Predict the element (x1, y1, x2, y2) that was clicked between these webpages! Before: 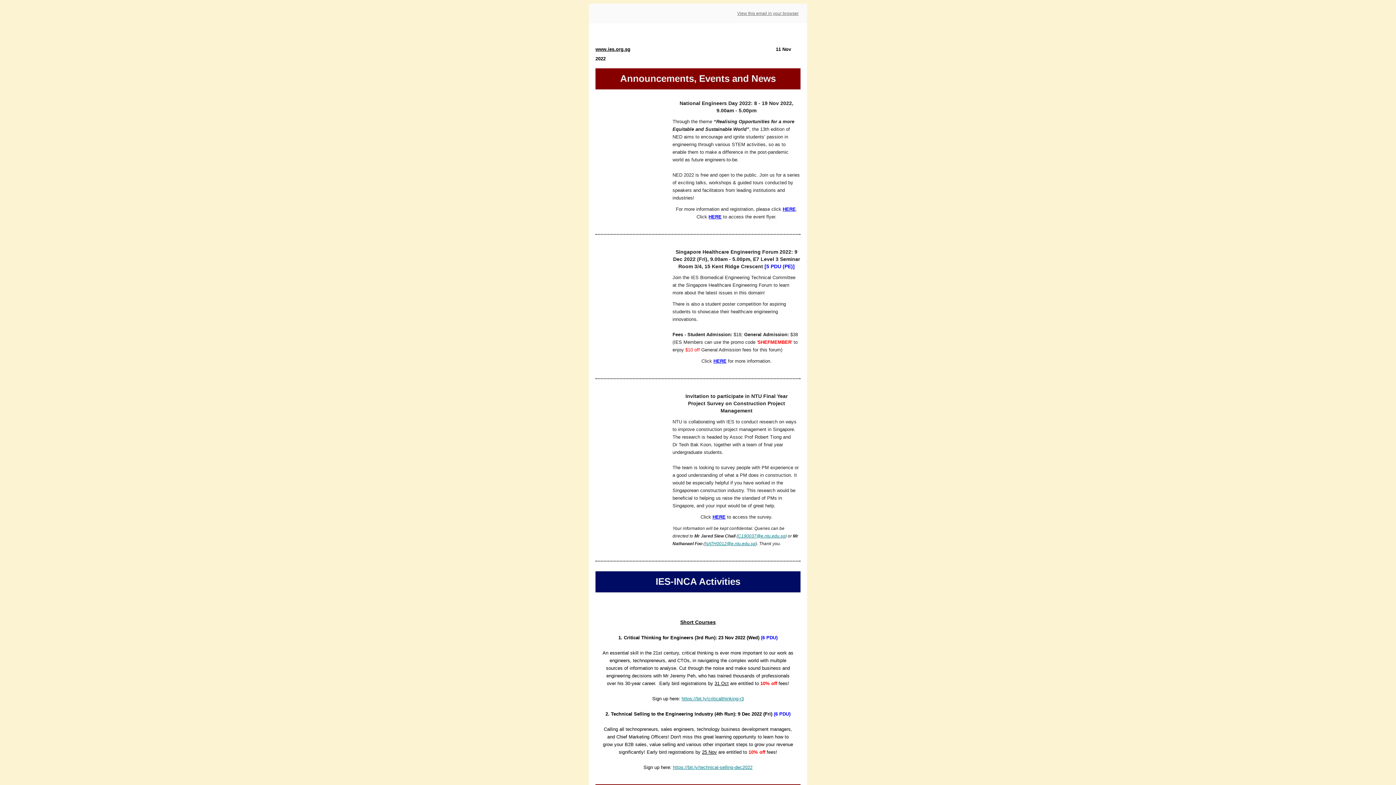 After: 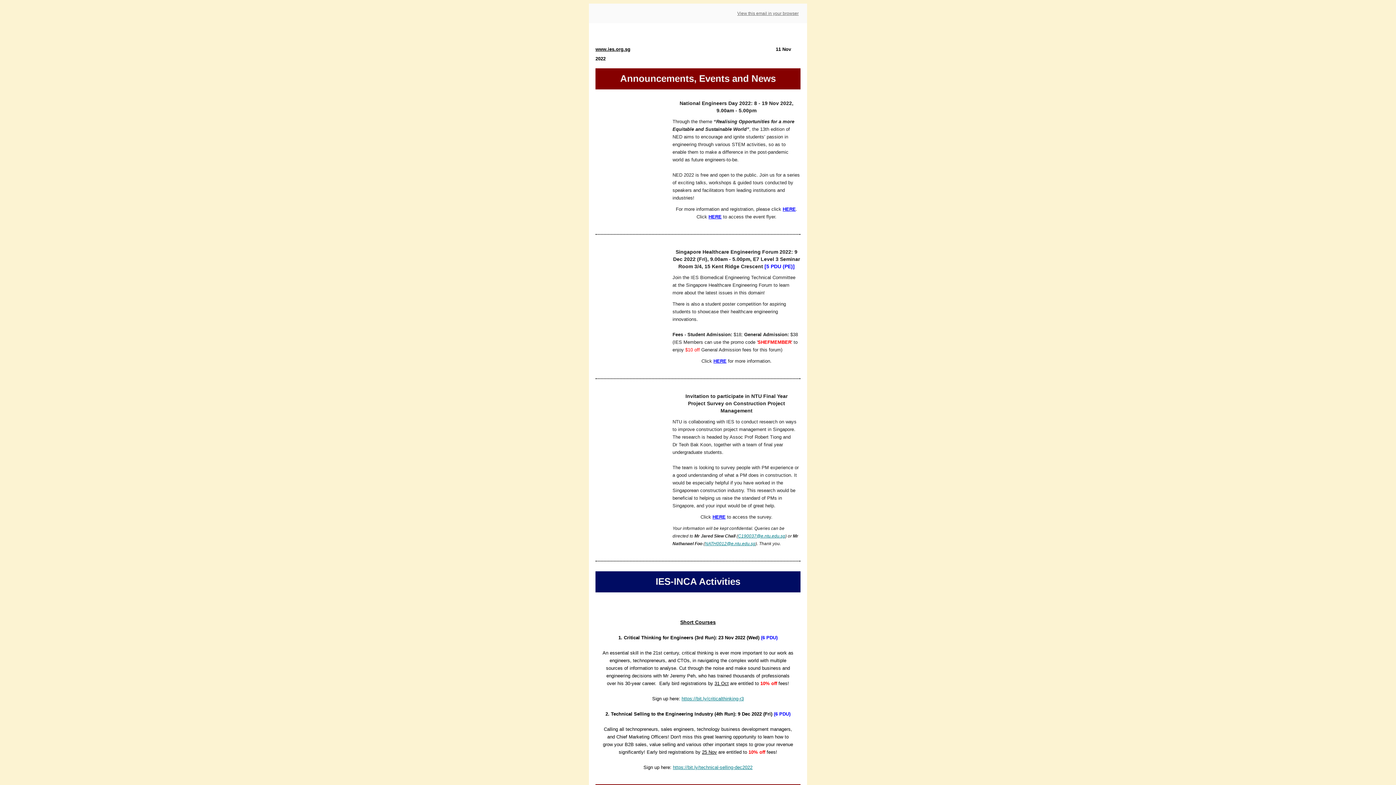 Action: bbox: (705, 541, 755, 546) label: NATH0012@e.ntu.edu.sg